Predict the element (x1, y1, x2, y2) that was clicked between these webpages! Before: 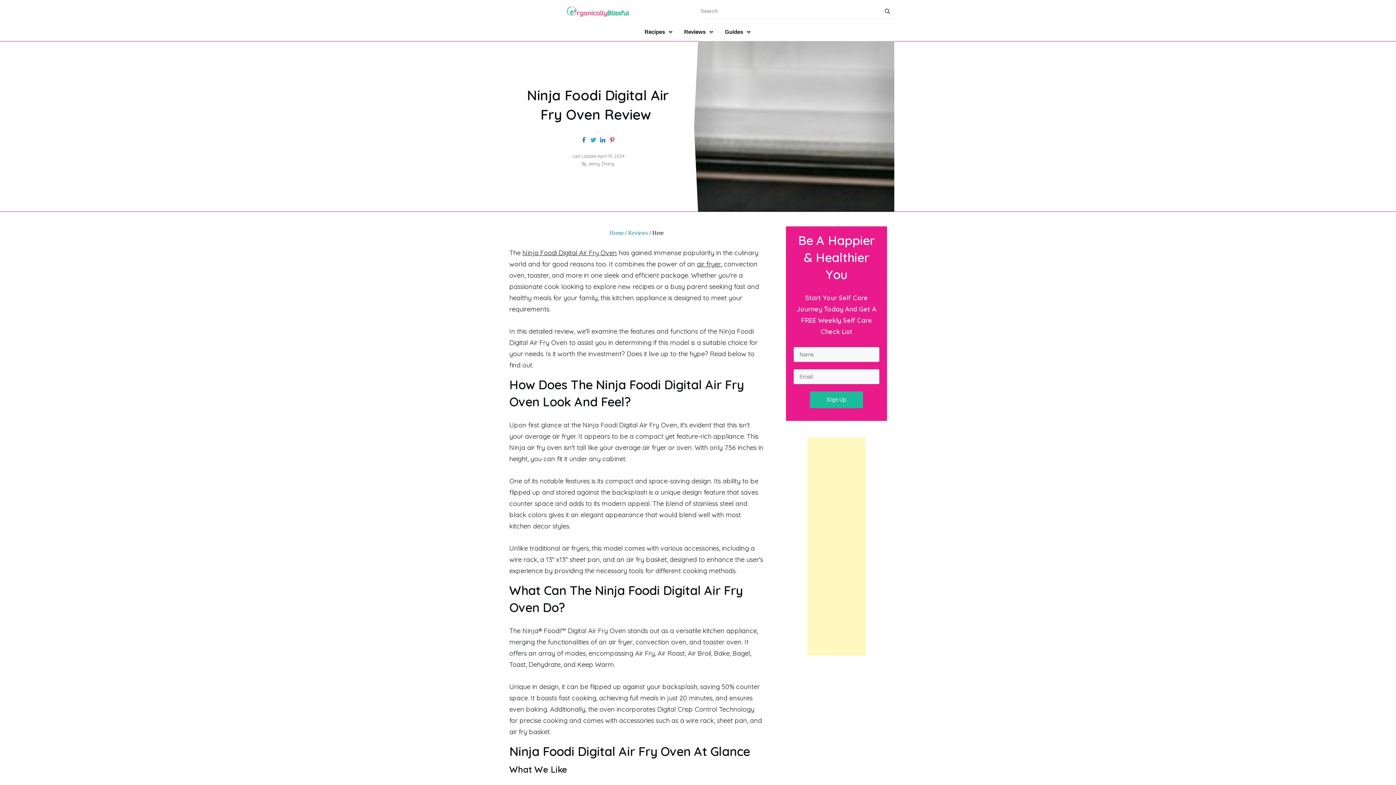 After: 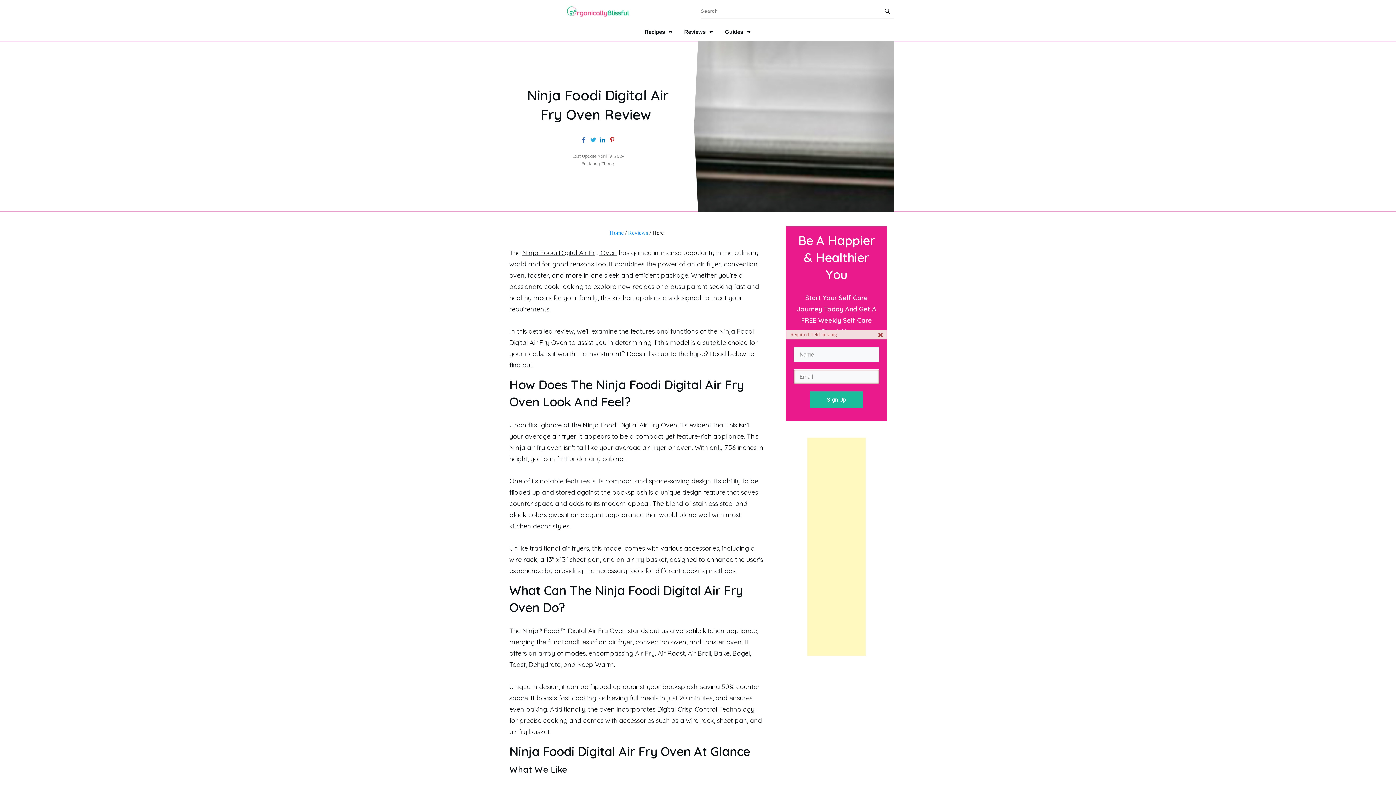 Action: label: Sign Up bbox: (810, 391, 863, 408)